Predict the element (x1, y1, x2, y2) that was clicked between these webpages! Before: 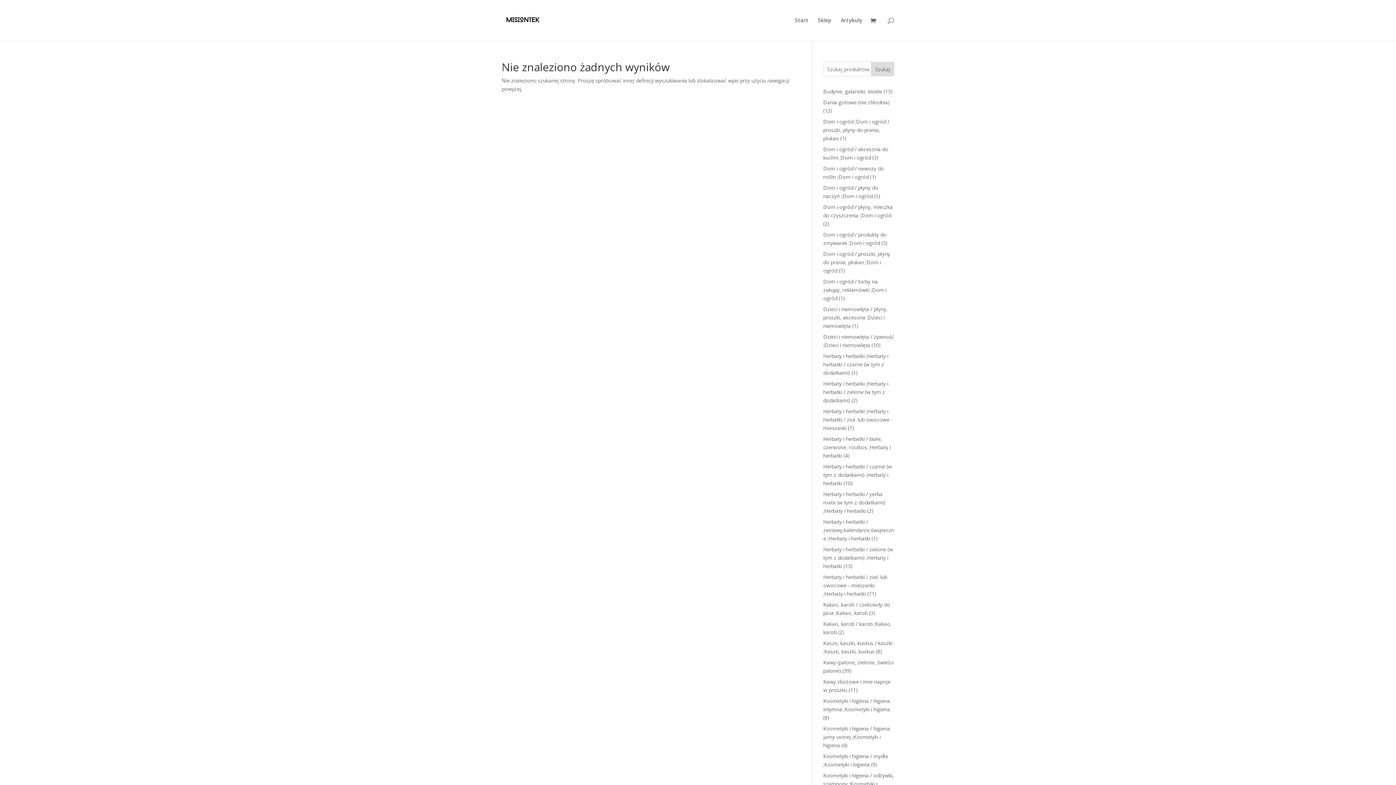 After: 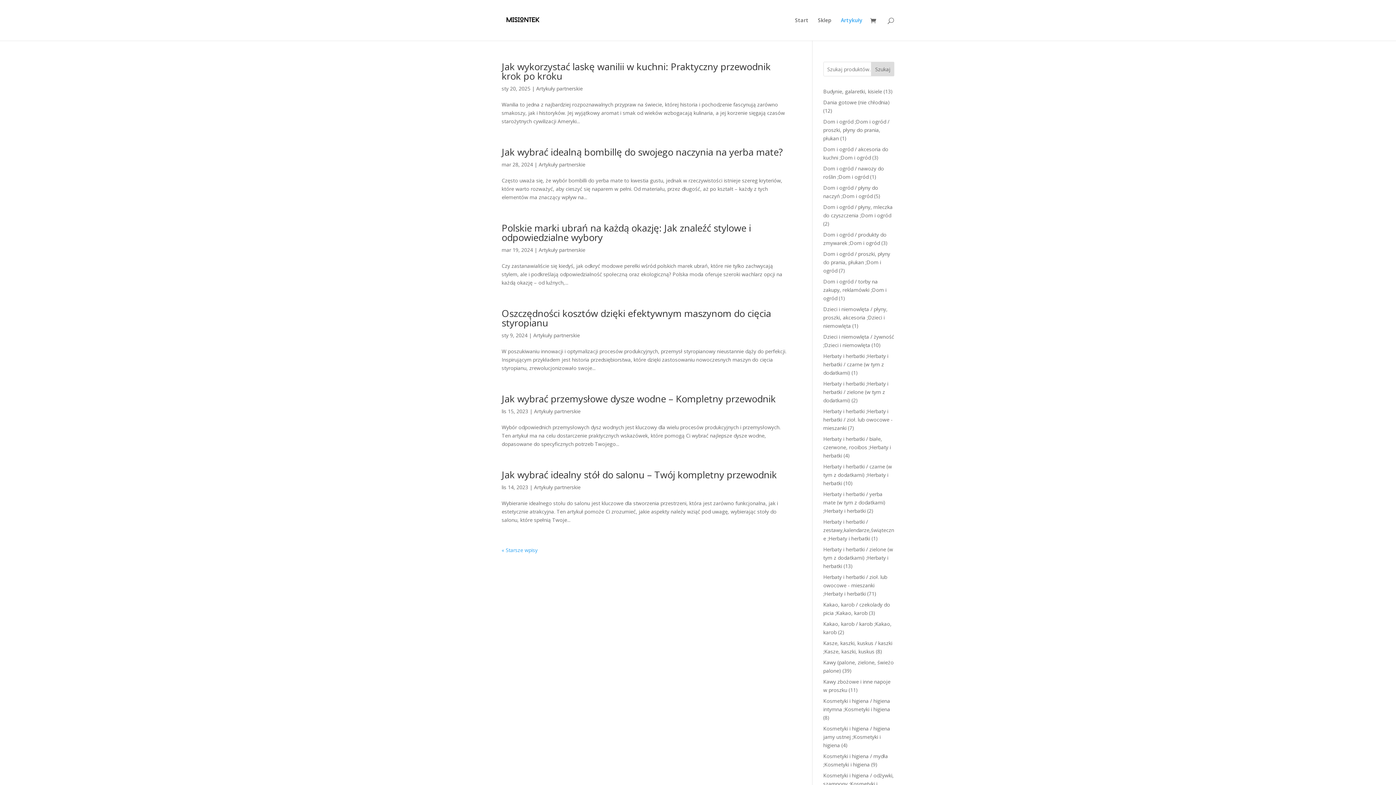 Action: bbox: (841, 17, 862, 40) label: Artykuły